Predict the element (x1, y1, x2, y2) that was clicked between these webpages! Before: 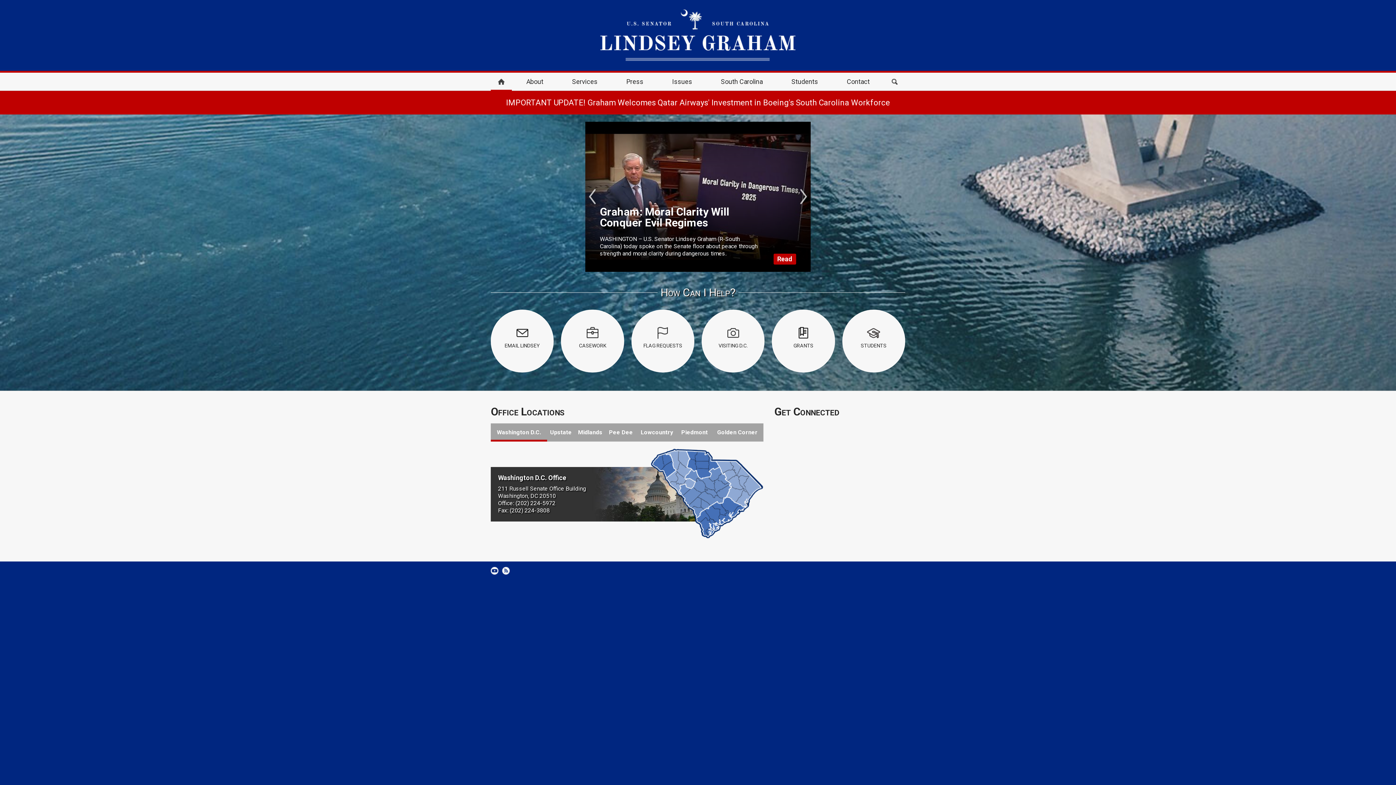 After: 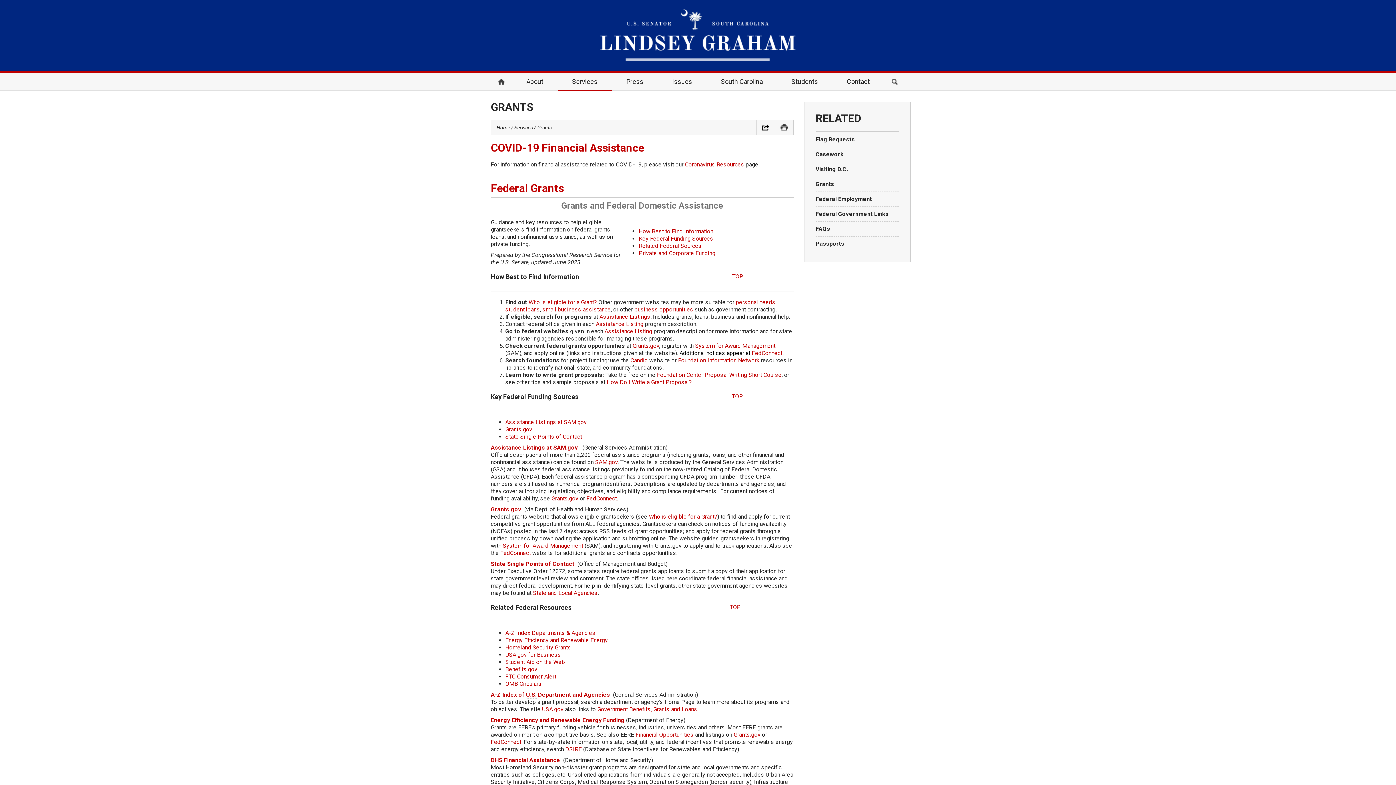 Action: label: GRANTS bbox: (772, 309, 835, 372)